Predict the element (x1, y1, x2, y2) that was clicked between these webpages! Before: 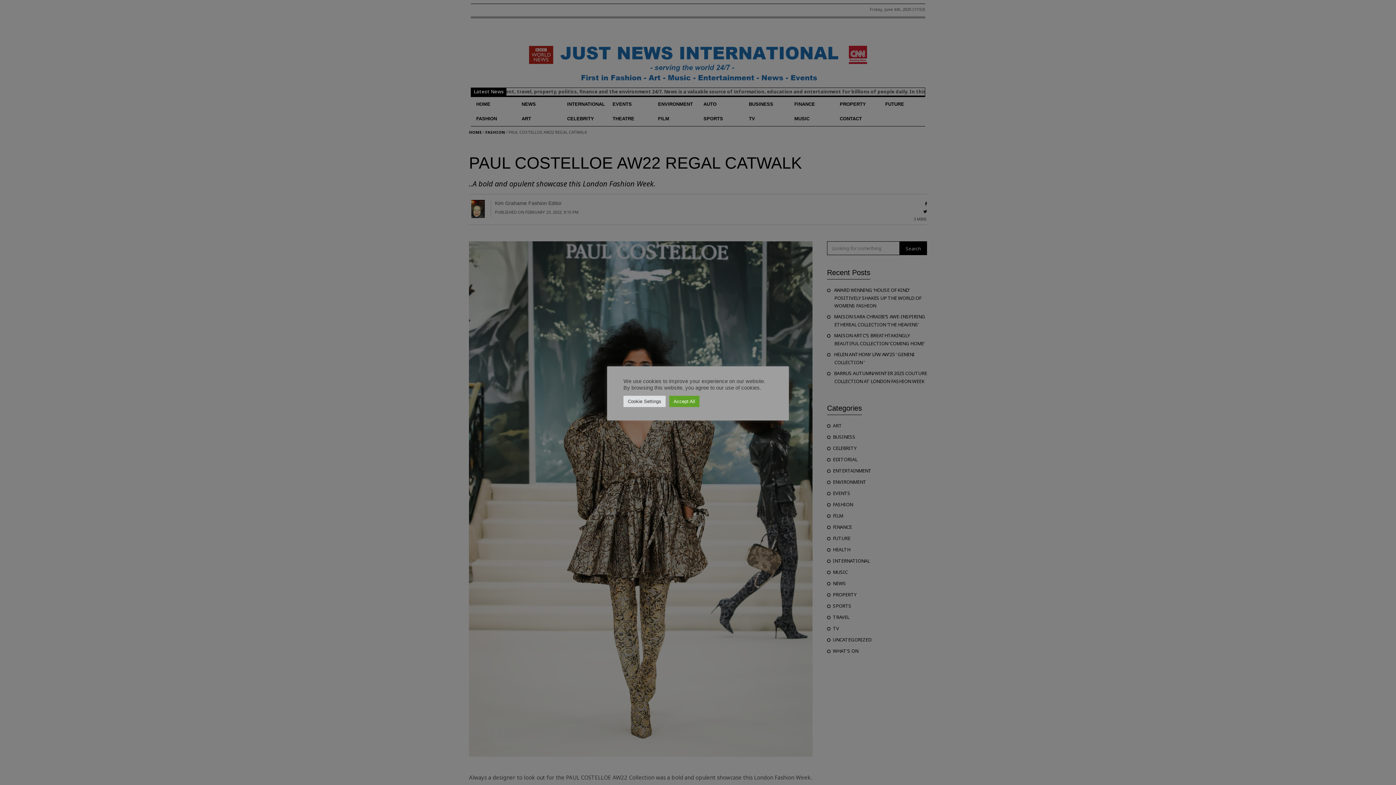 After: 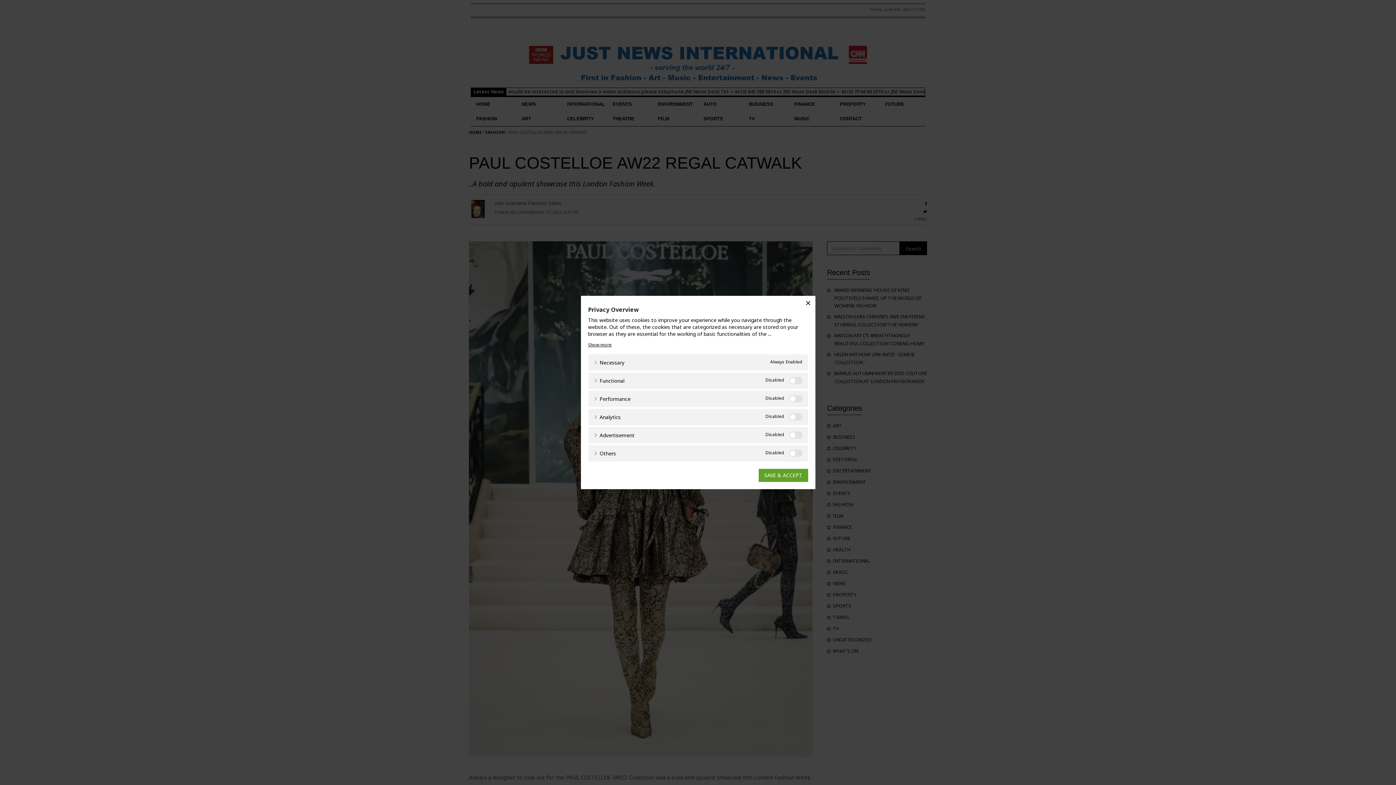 Action: label: Cookie Settings bbox: (623, 395, 665, 407)